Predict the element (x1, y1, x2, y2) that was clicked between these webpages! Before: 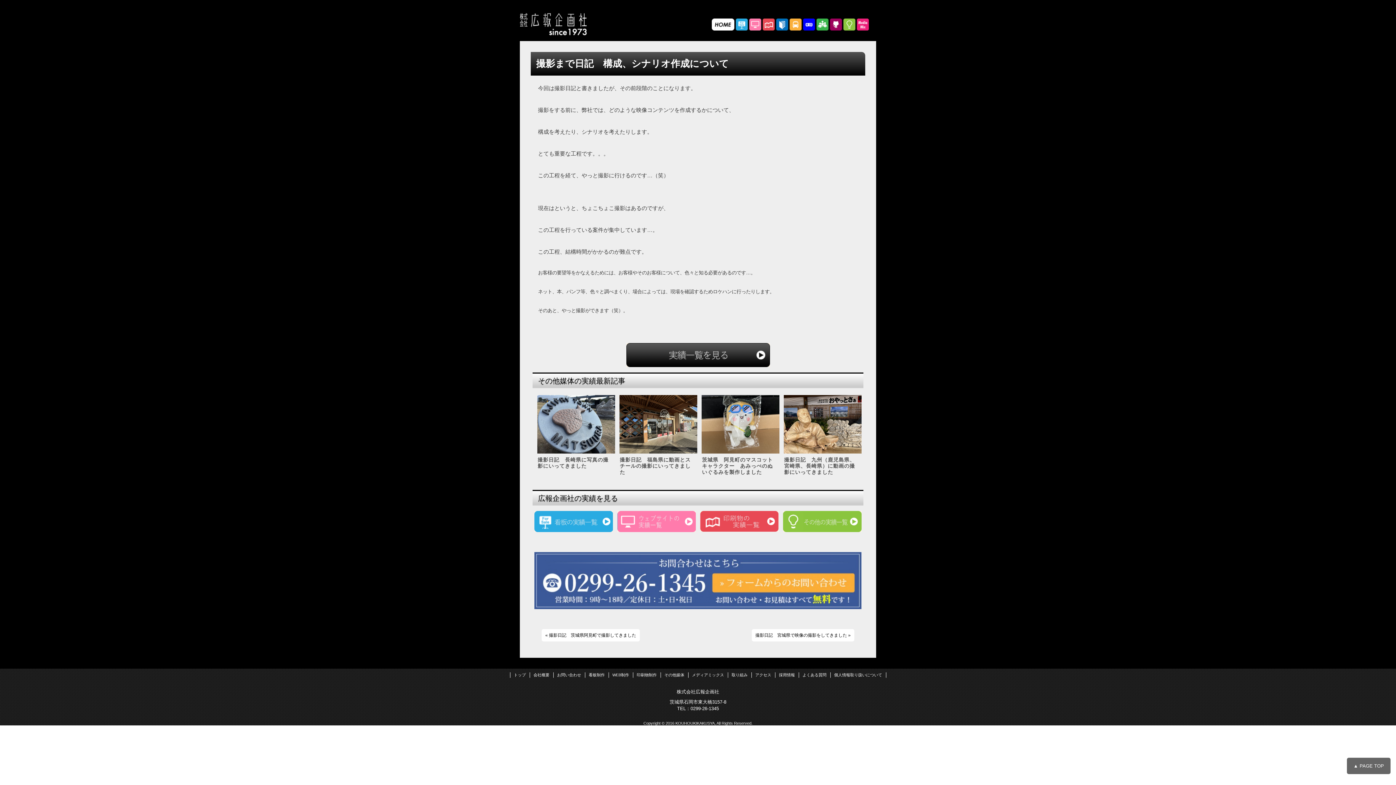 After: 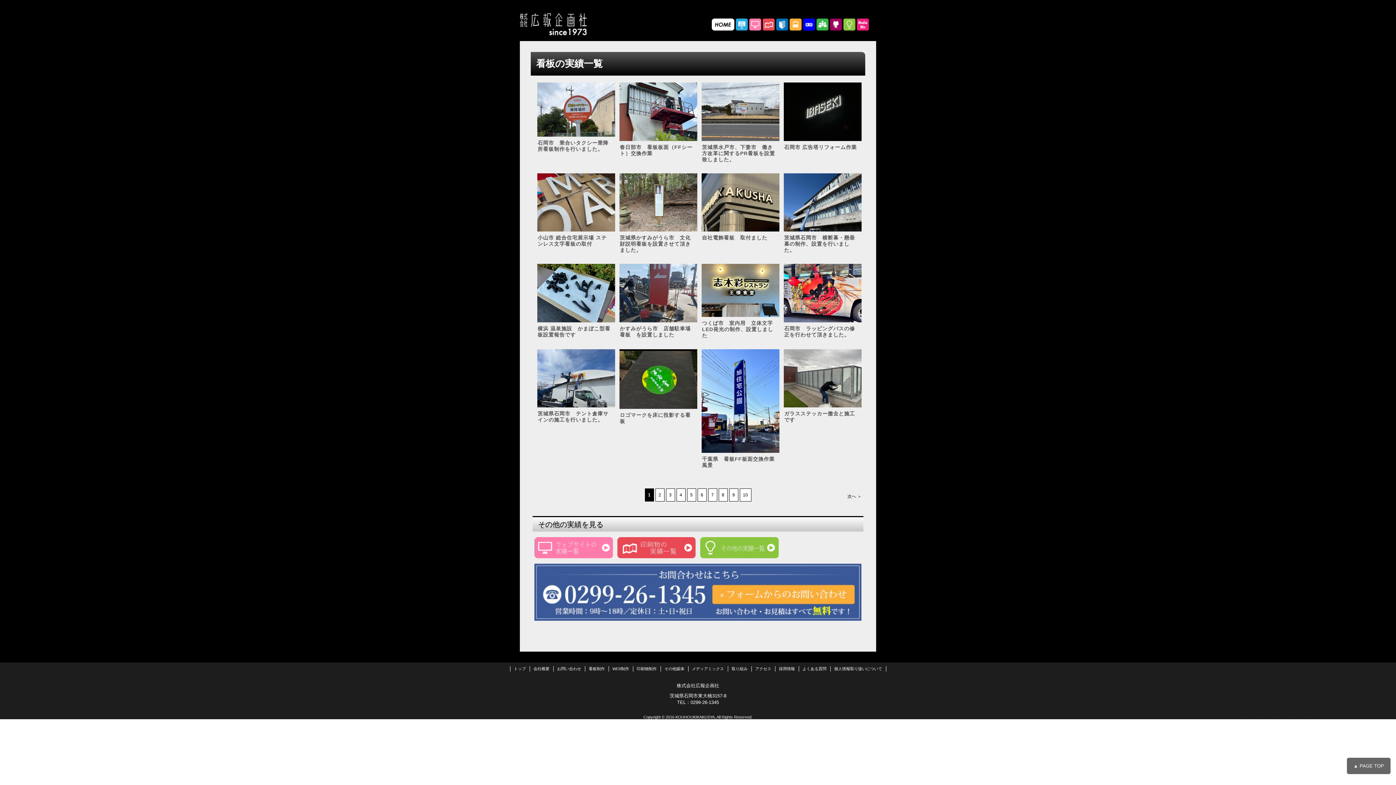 Action: bbox: (534, 523, 613, 529)